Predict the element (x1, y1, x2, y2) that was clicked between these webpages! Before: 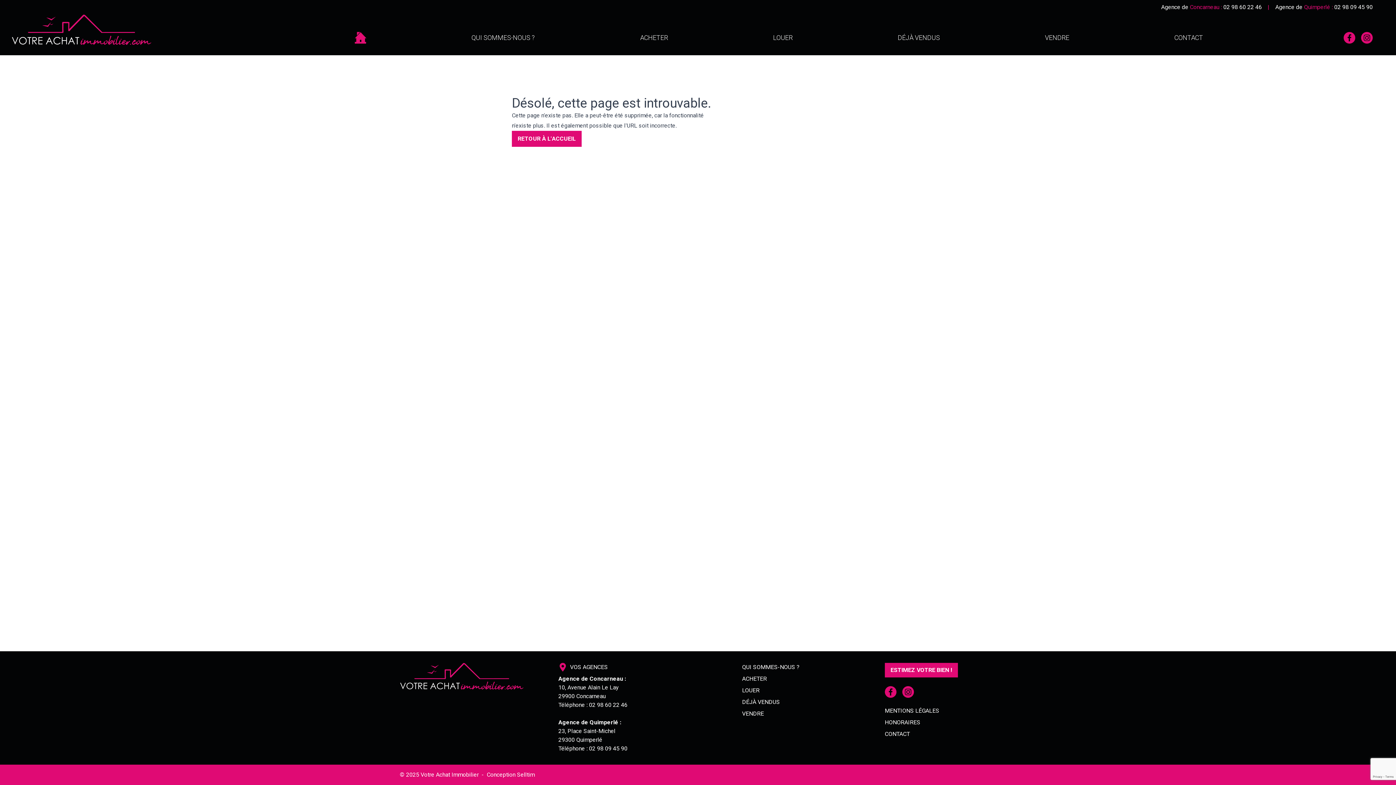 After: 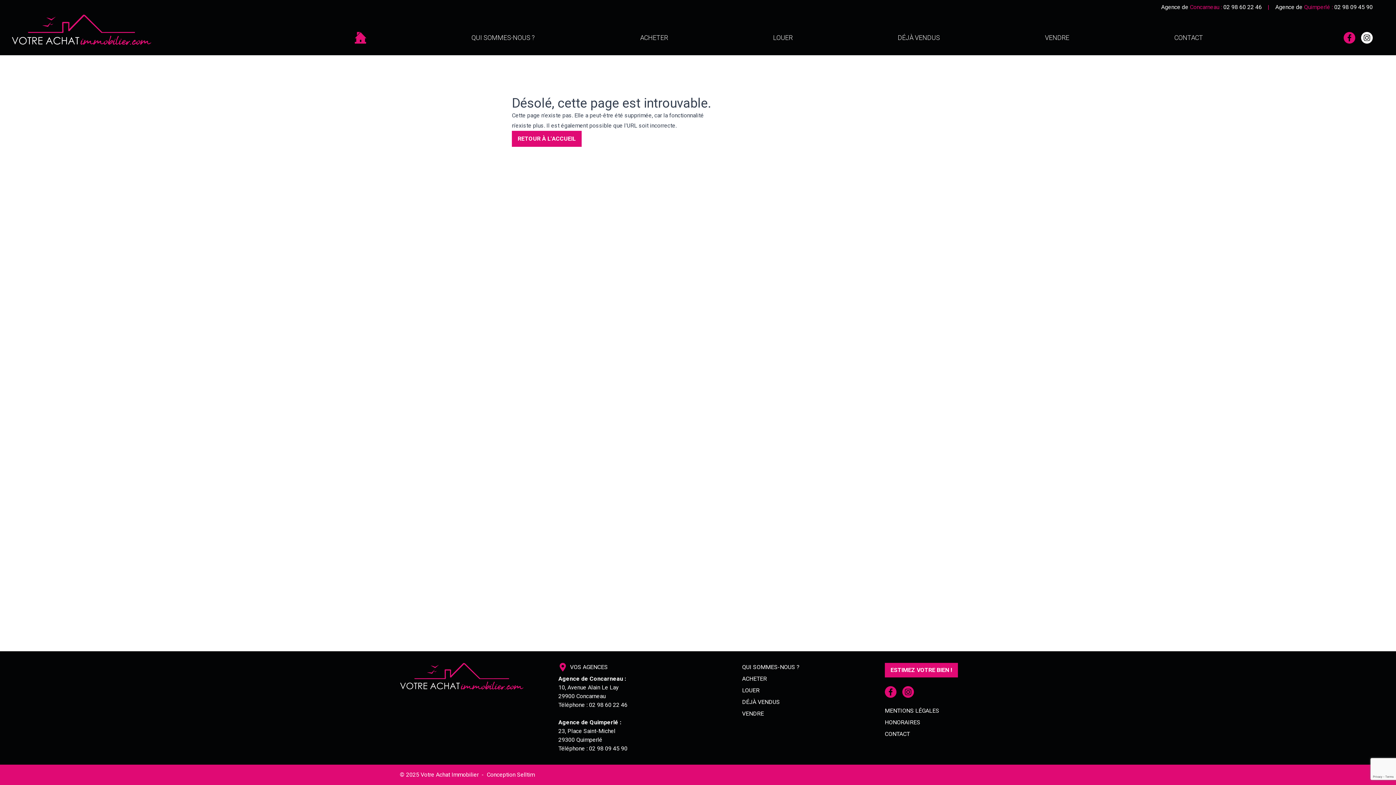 Action: bbox: (1361, 32, 1373, 43)